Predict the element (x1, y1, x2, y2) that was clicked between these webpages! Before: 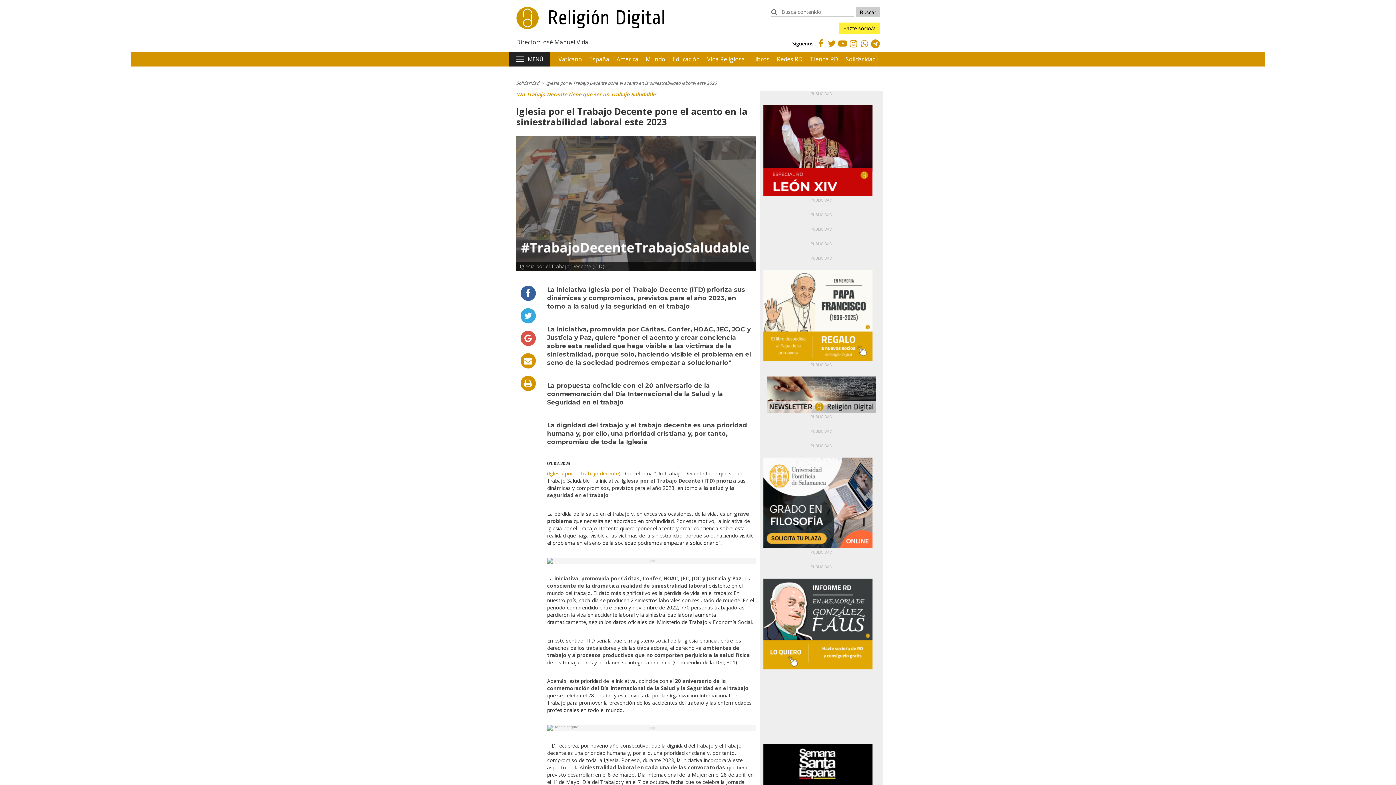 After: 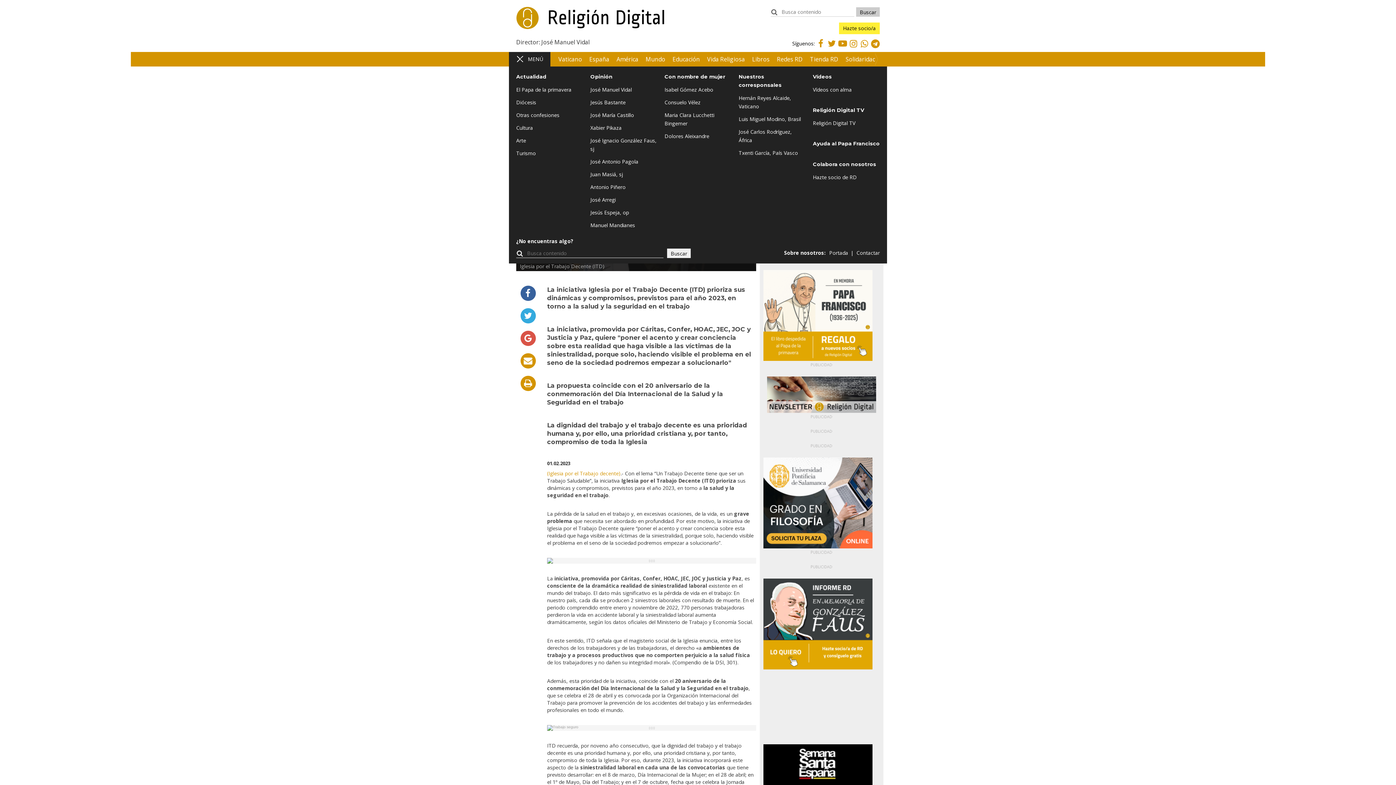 Action: label: MENÚ bbox: (509, 52, 550, 66)